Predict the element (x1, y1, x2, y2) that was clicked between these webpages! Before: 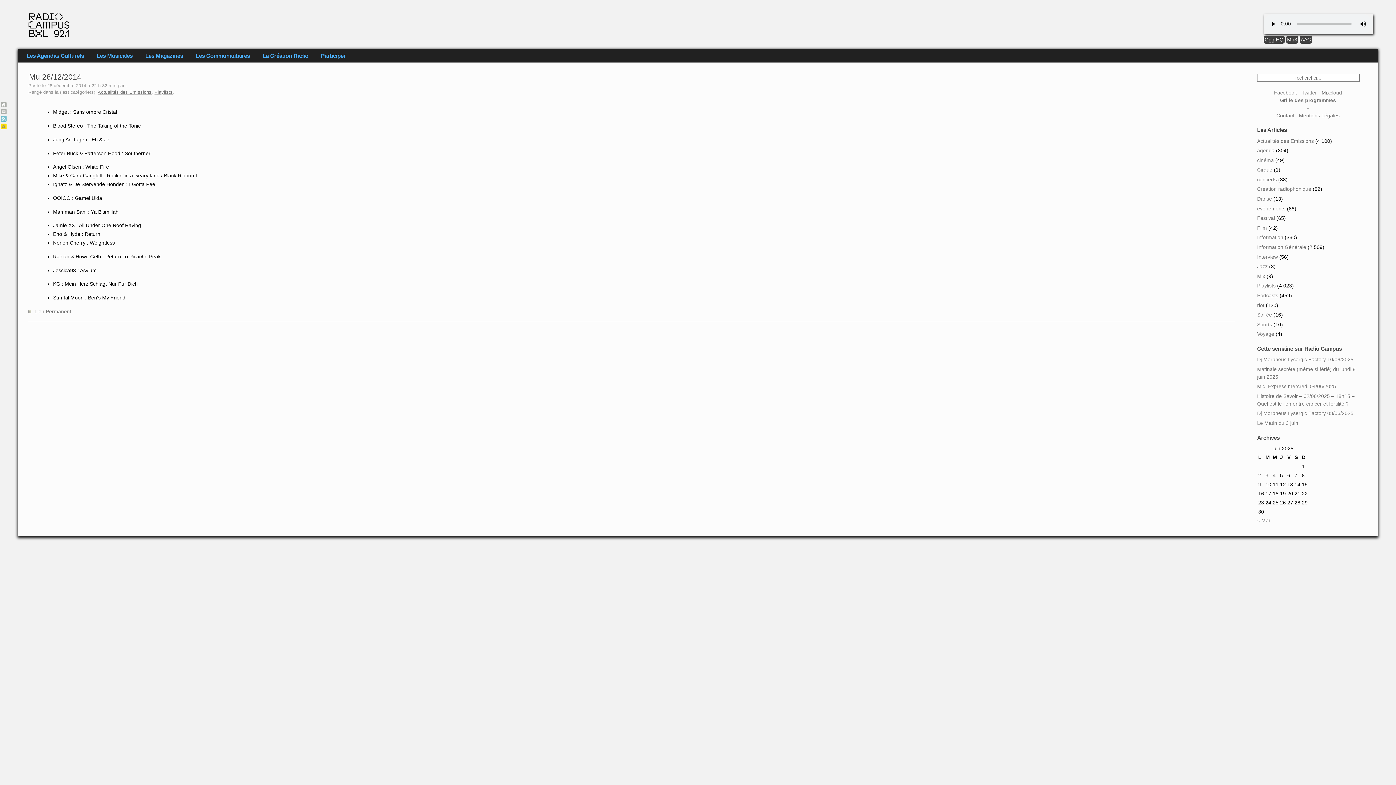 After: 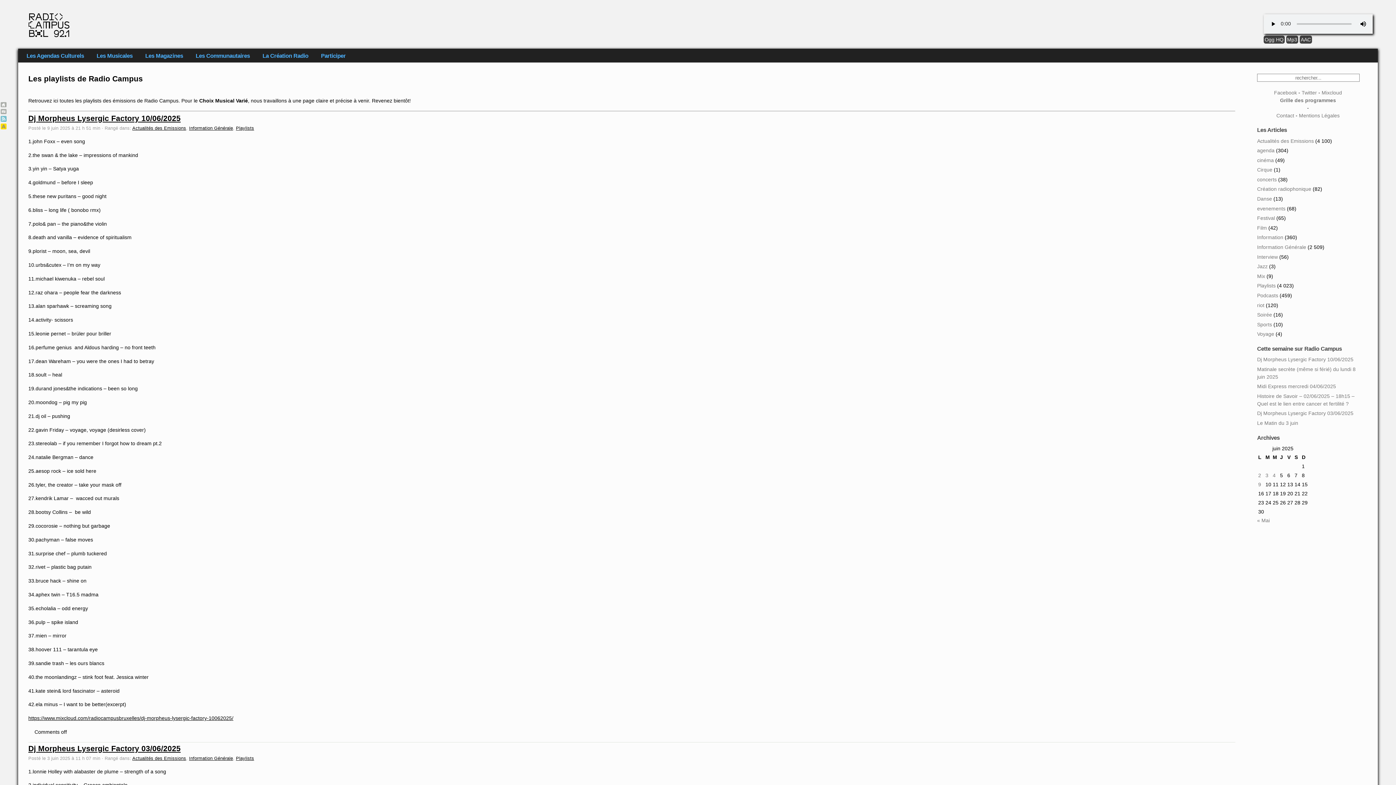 Action: label: Playlists bbox: (1257, 283, 1276, 288)